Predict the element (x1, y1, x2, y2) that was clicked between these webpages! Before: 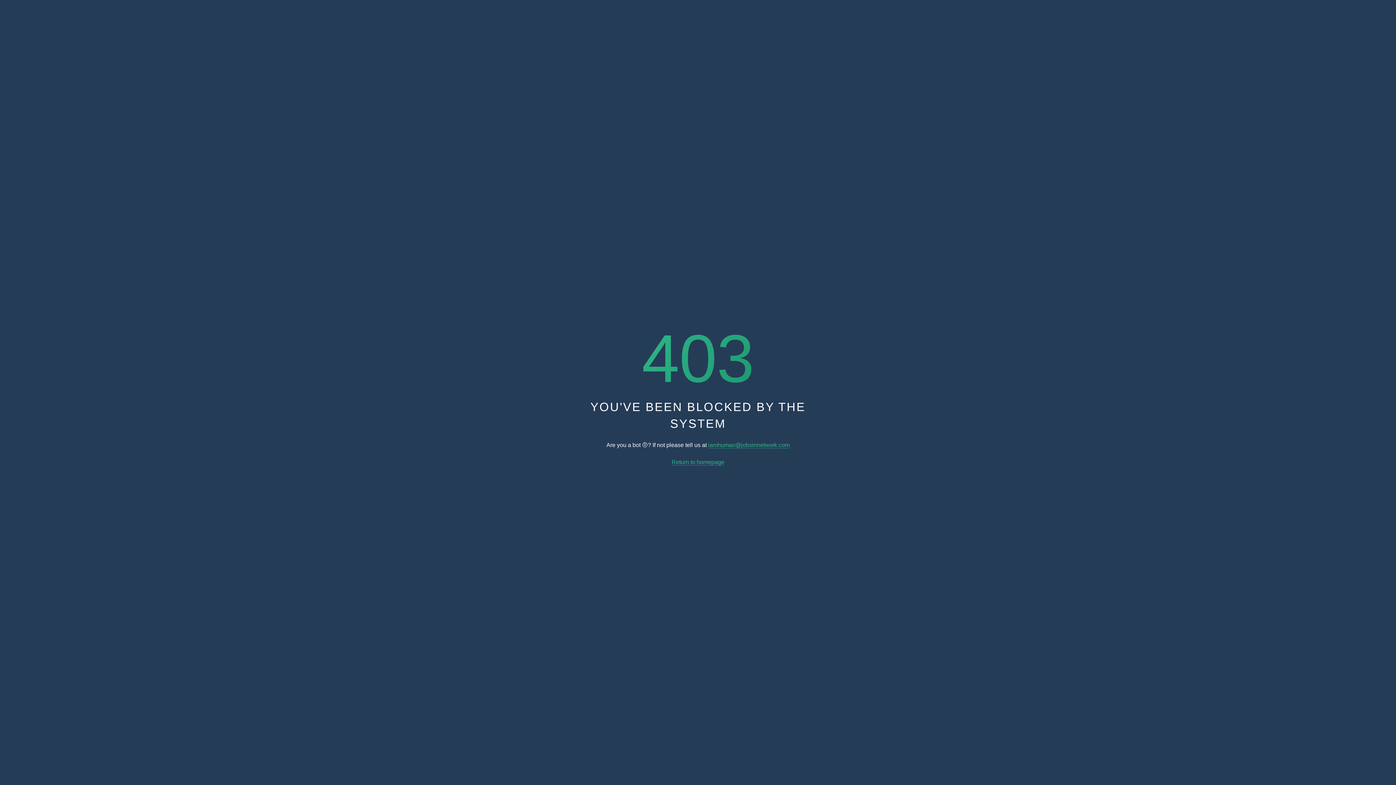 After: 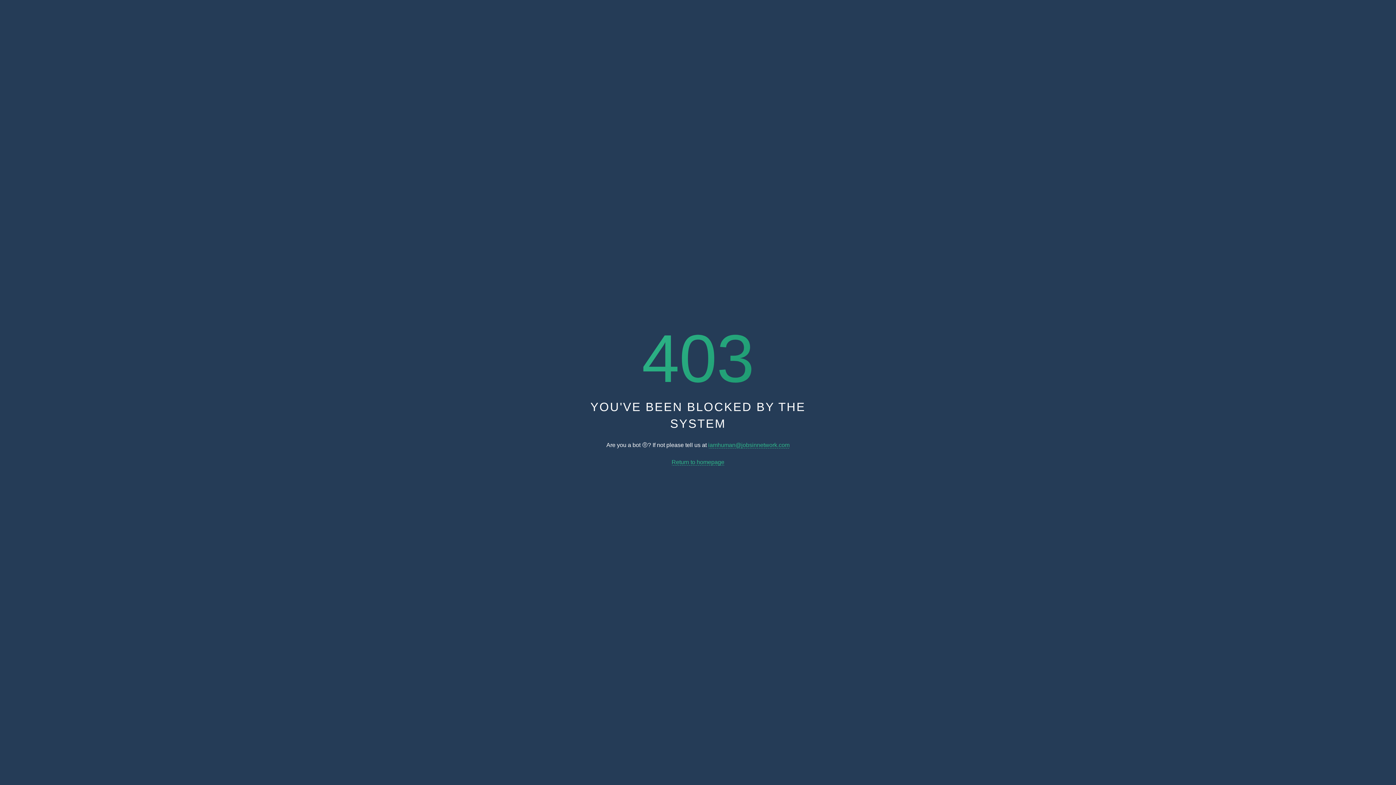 Action: bbox: (671, 459, 724, 465) label: Return to homepage